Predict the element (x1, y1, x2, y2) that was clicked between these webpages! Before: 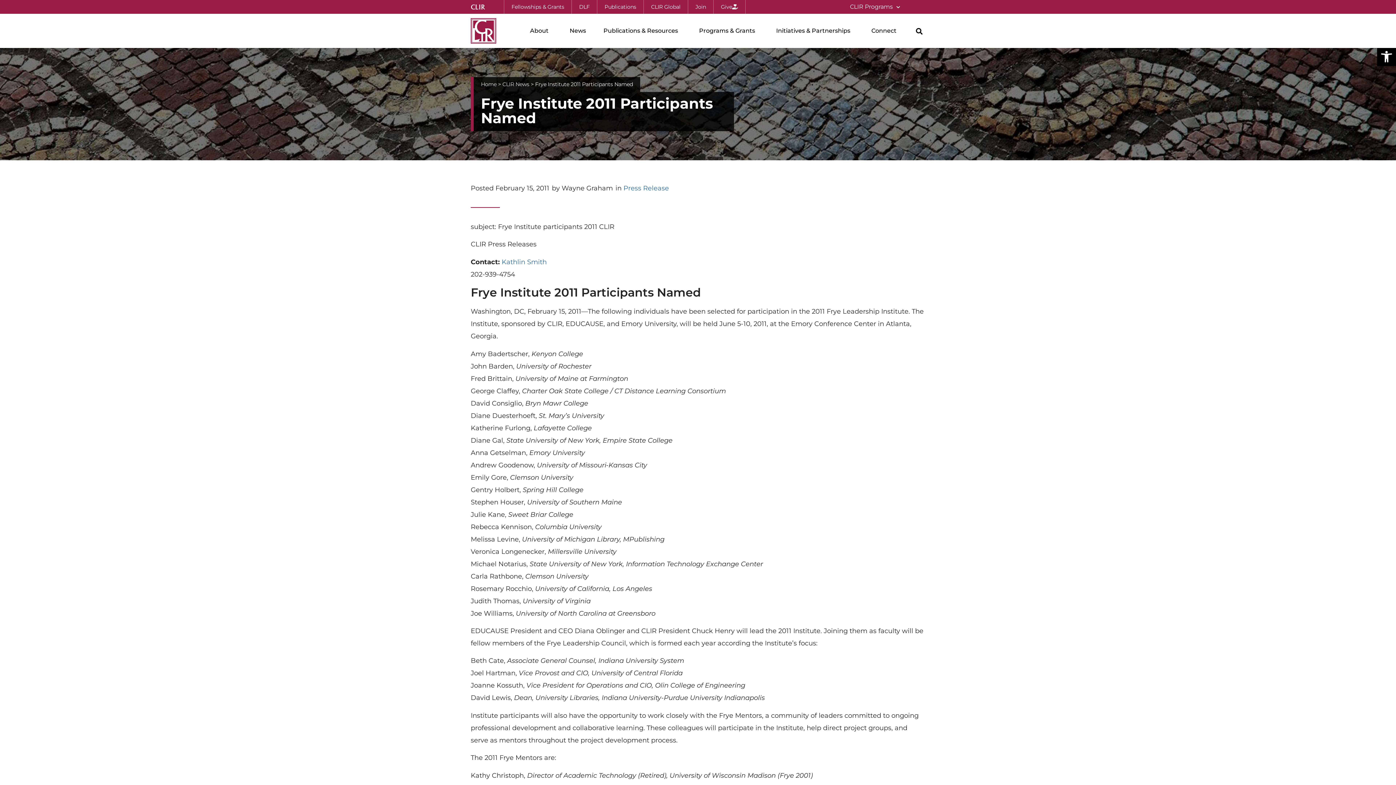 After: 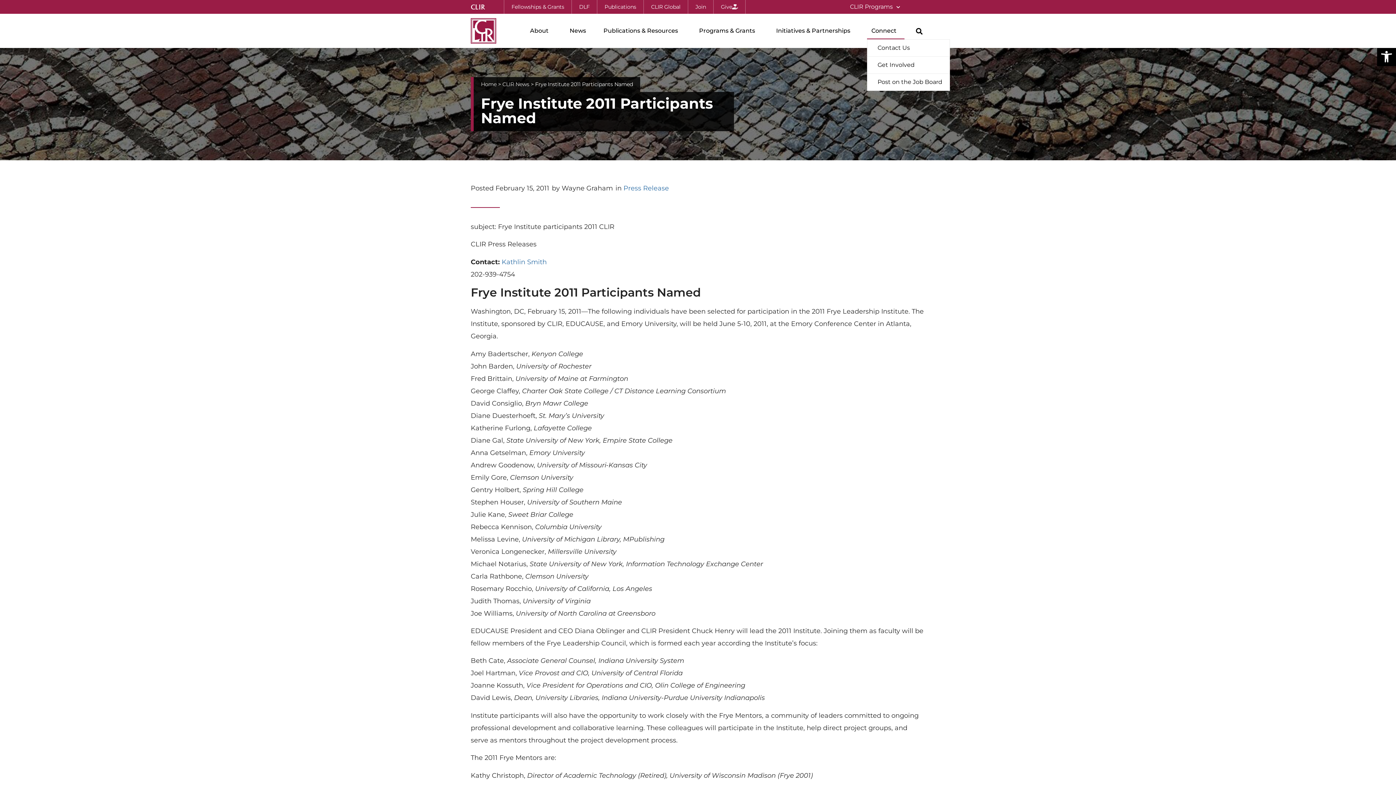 Action: bbox: (867, 22, 904, 39) label: Connect